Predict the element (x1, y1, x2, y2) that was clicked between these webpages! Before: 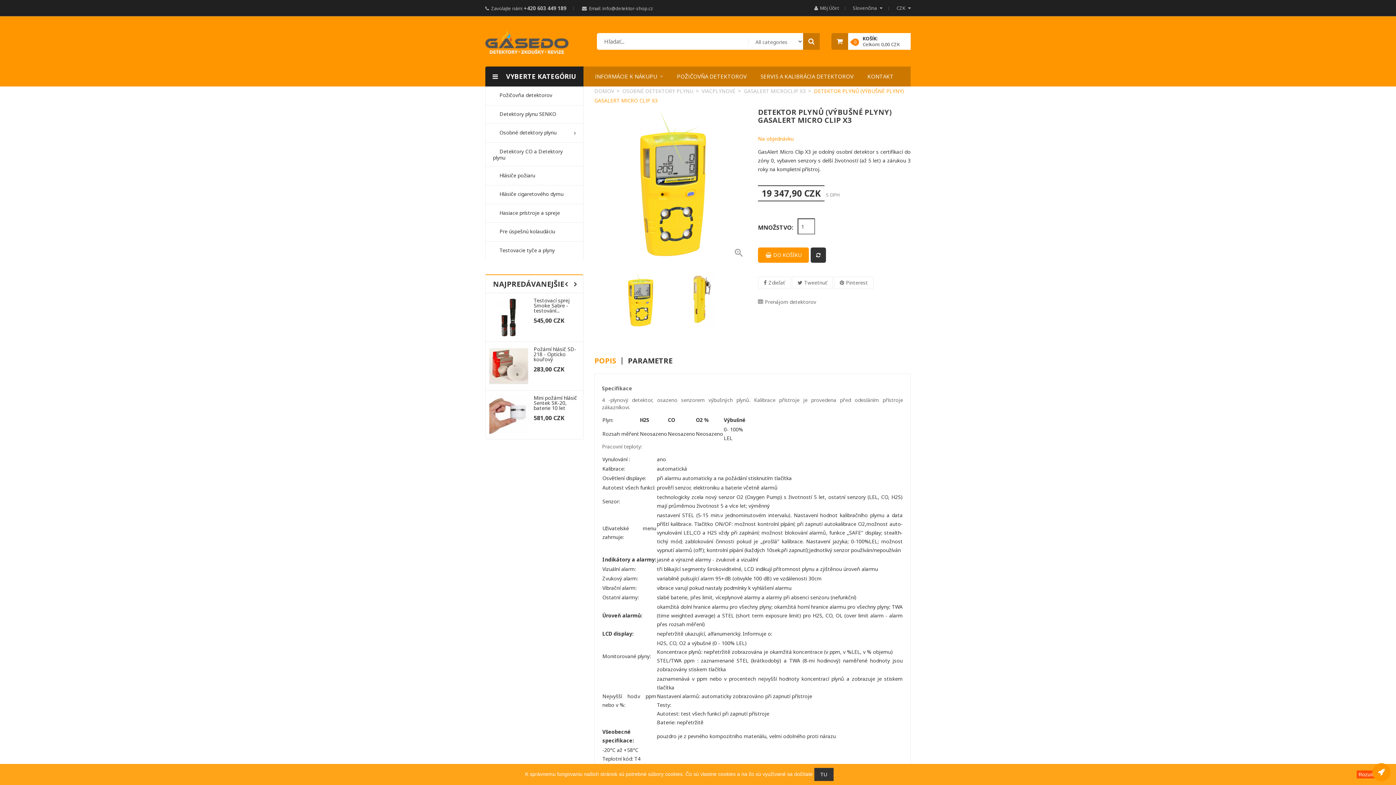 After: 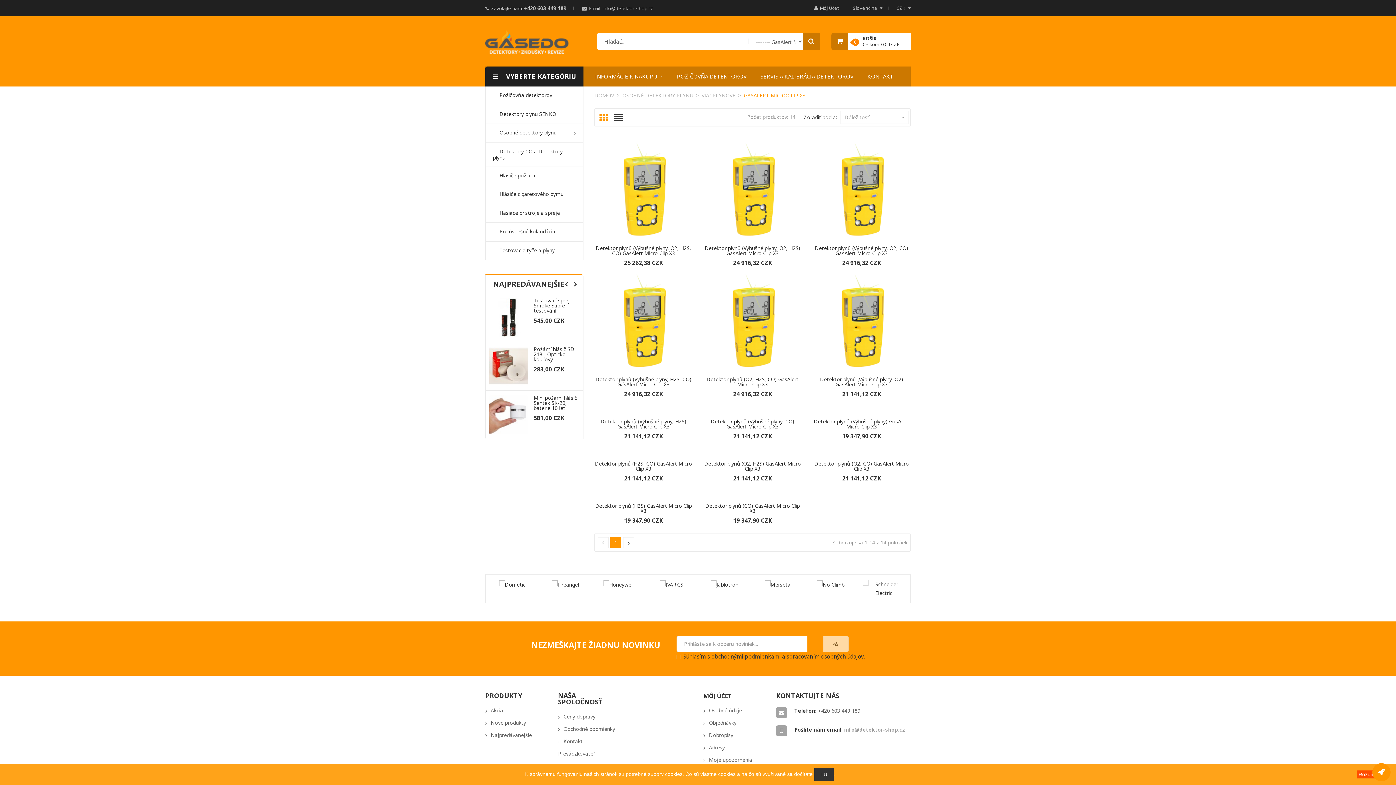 Action: label: GASALERT MICROCLIP X3  bbox: (744, 87, 807, 94)